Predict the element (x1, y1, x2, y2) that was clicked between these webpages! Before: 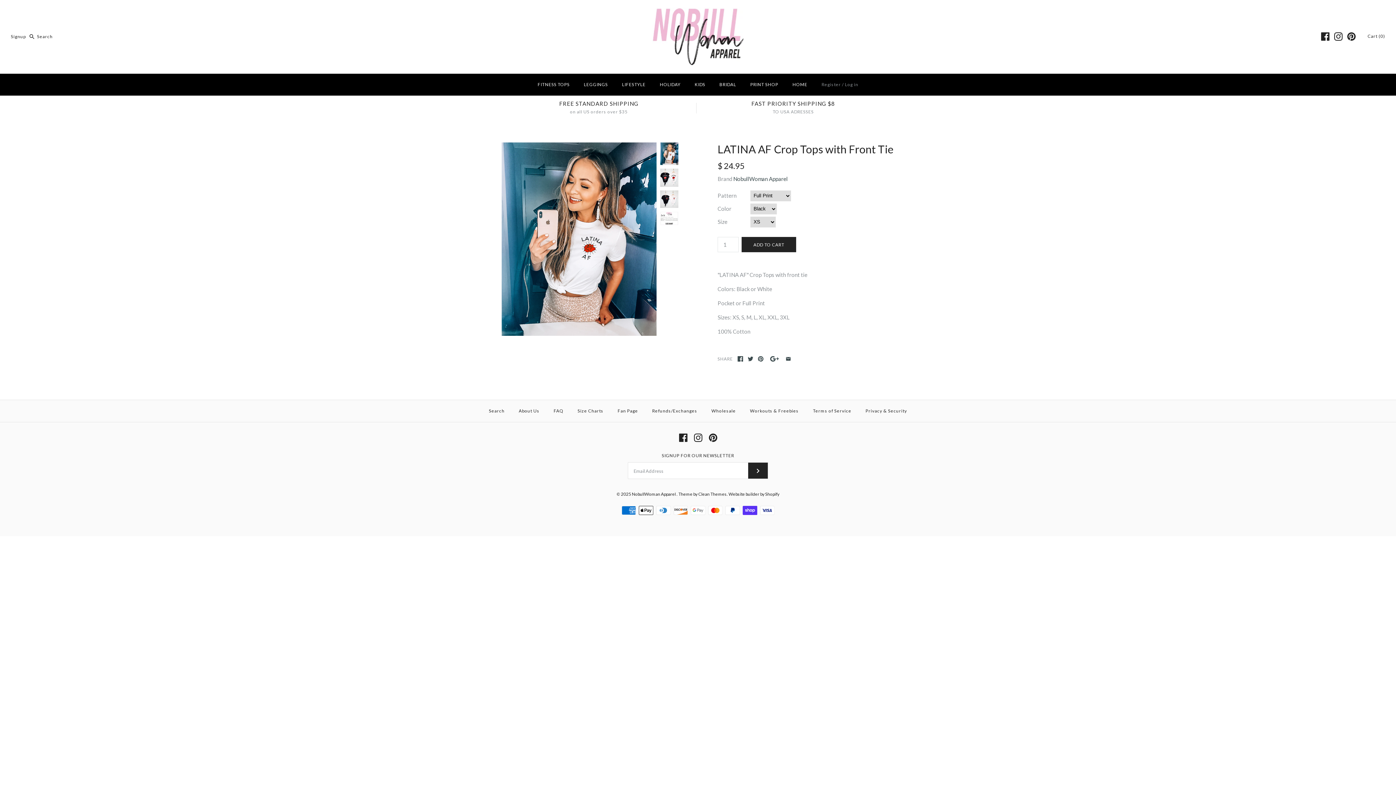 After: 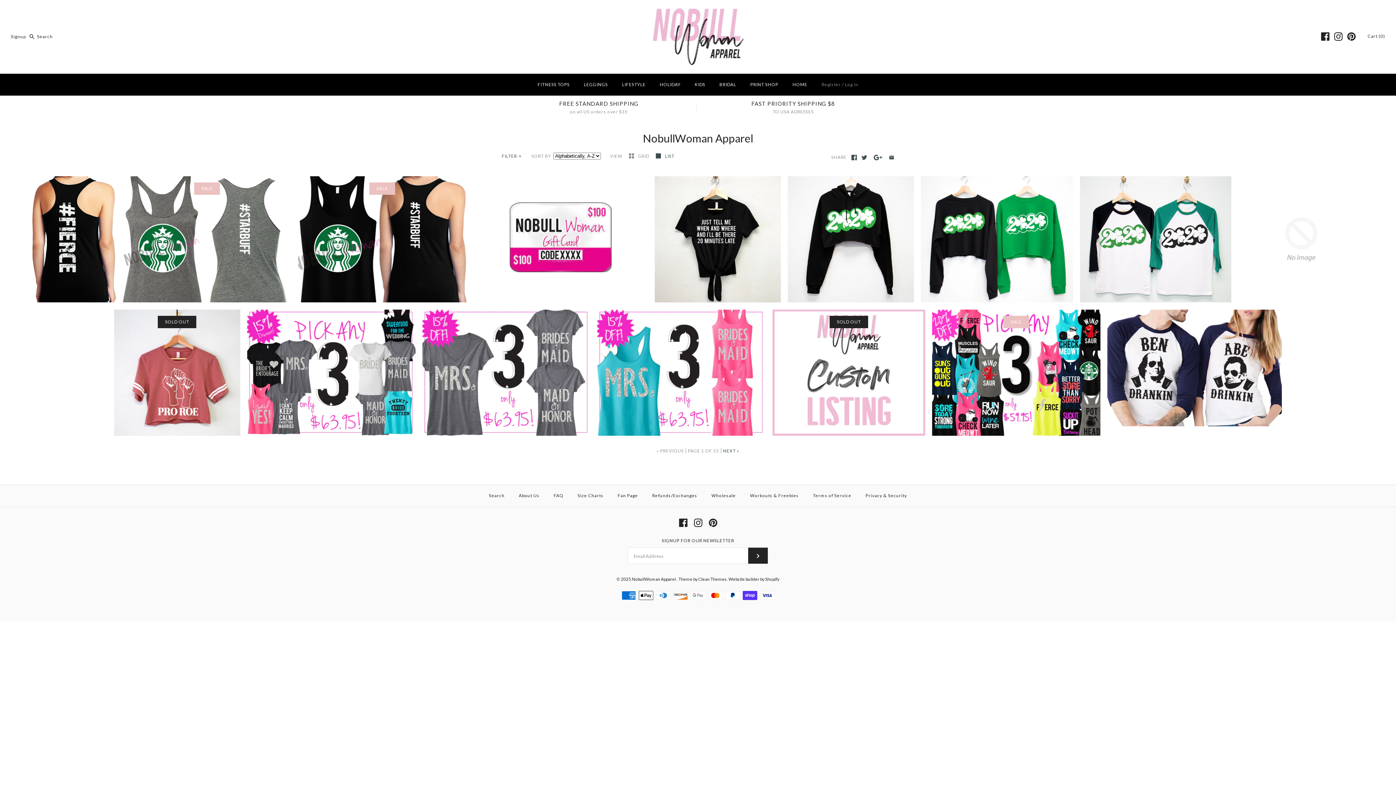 Action: label: NobullWoman Apparel bbox: (733, 175, 788, 182)